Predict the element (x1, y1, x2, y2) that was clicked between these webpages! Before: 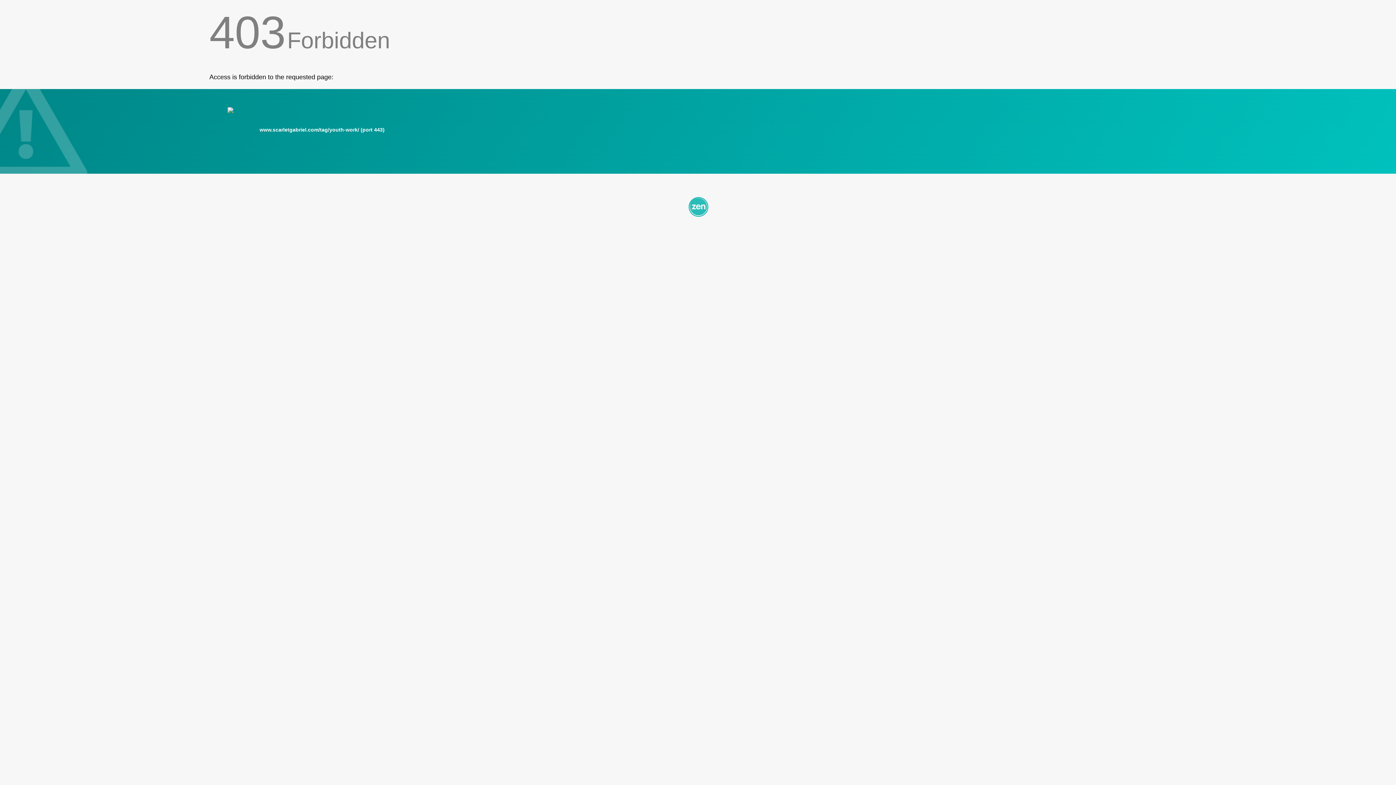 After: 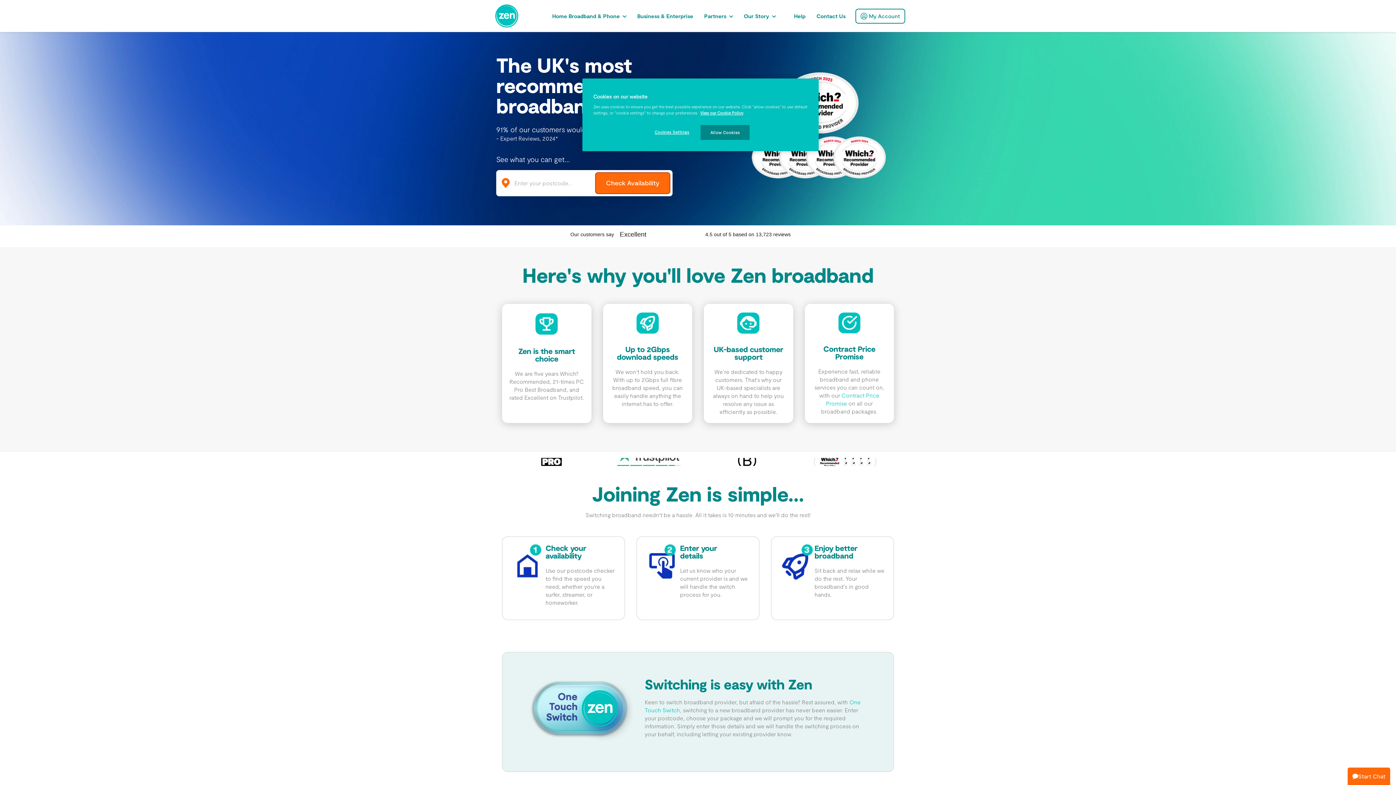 Action: bbox: (209, 195, 1186, 217)